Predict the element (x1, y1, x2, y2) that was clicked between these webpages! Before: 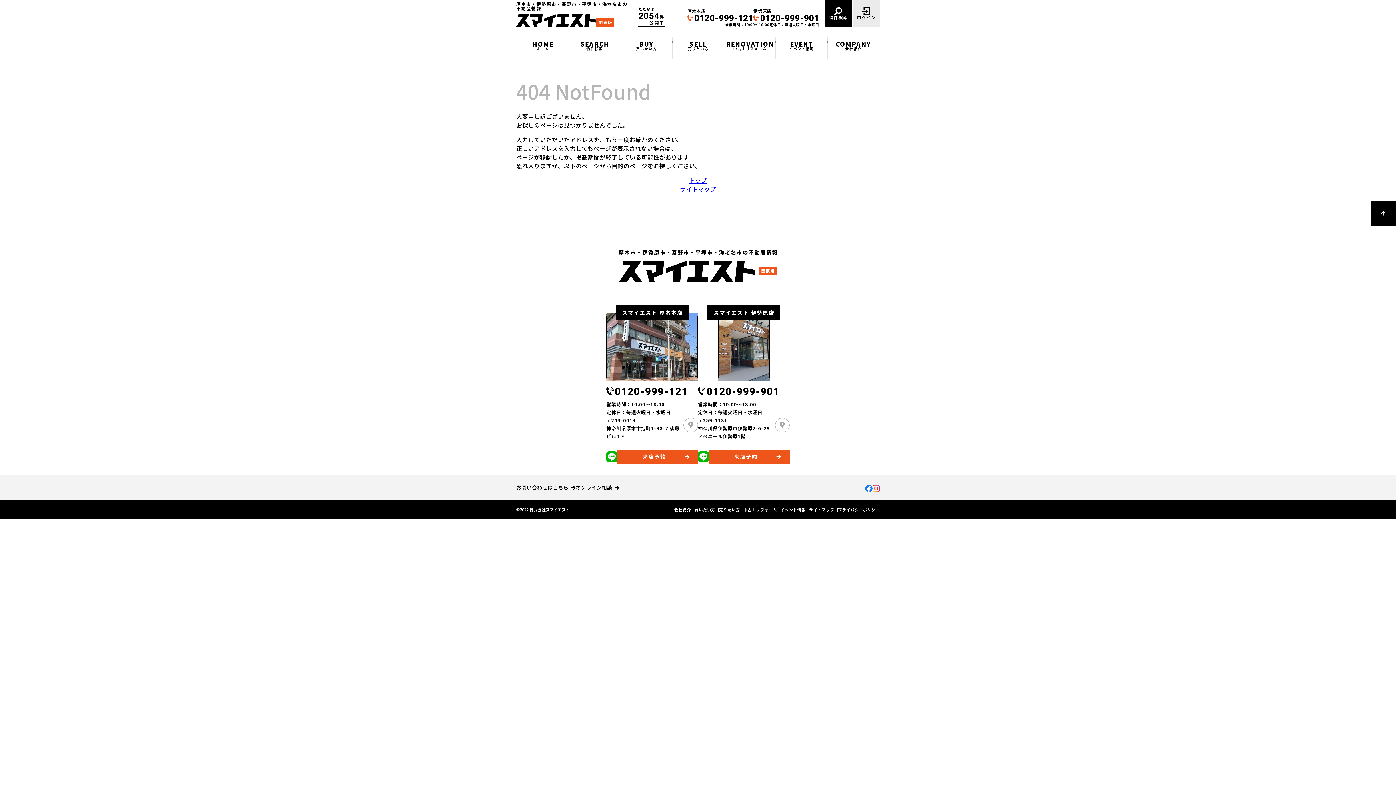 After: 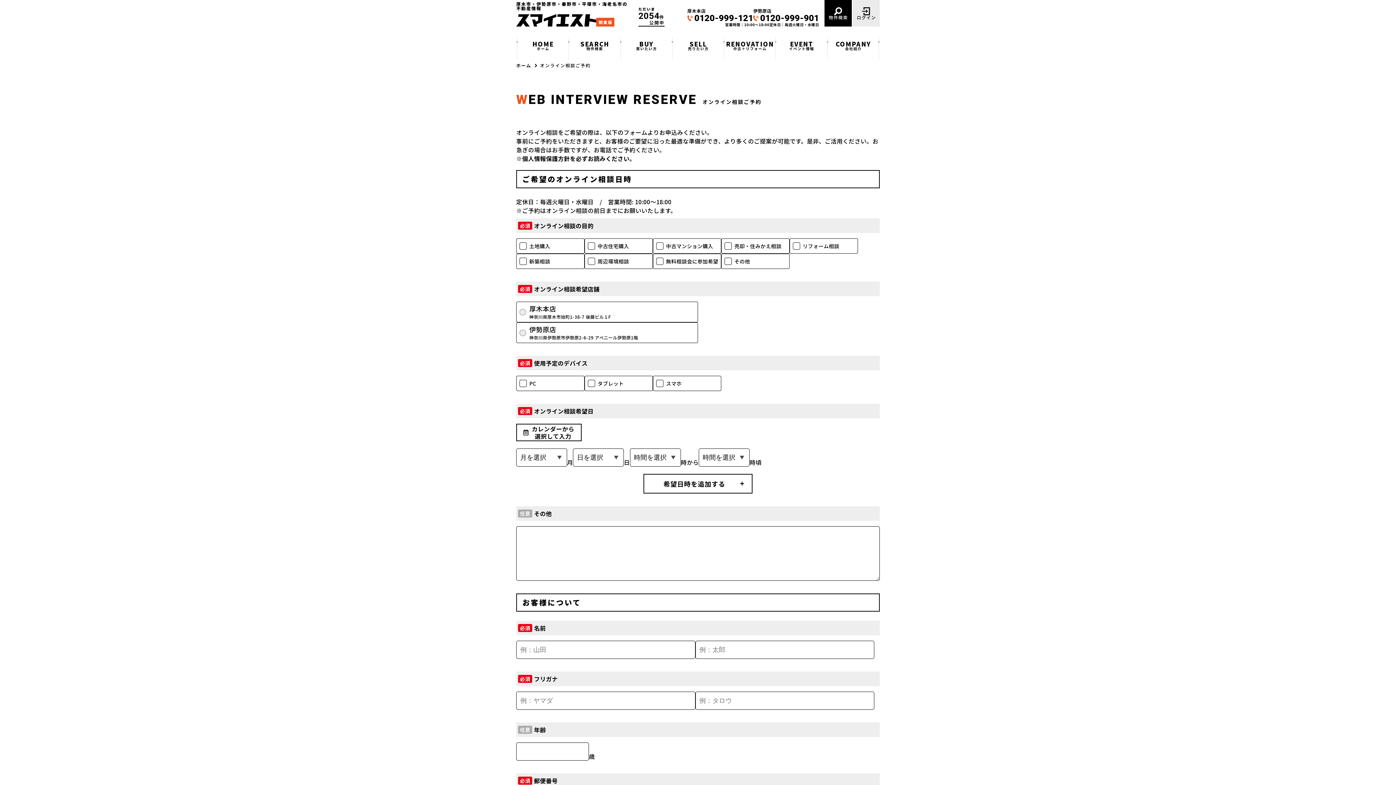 Action: bbox: (575, 481, 619, 494) label: オンライン相談